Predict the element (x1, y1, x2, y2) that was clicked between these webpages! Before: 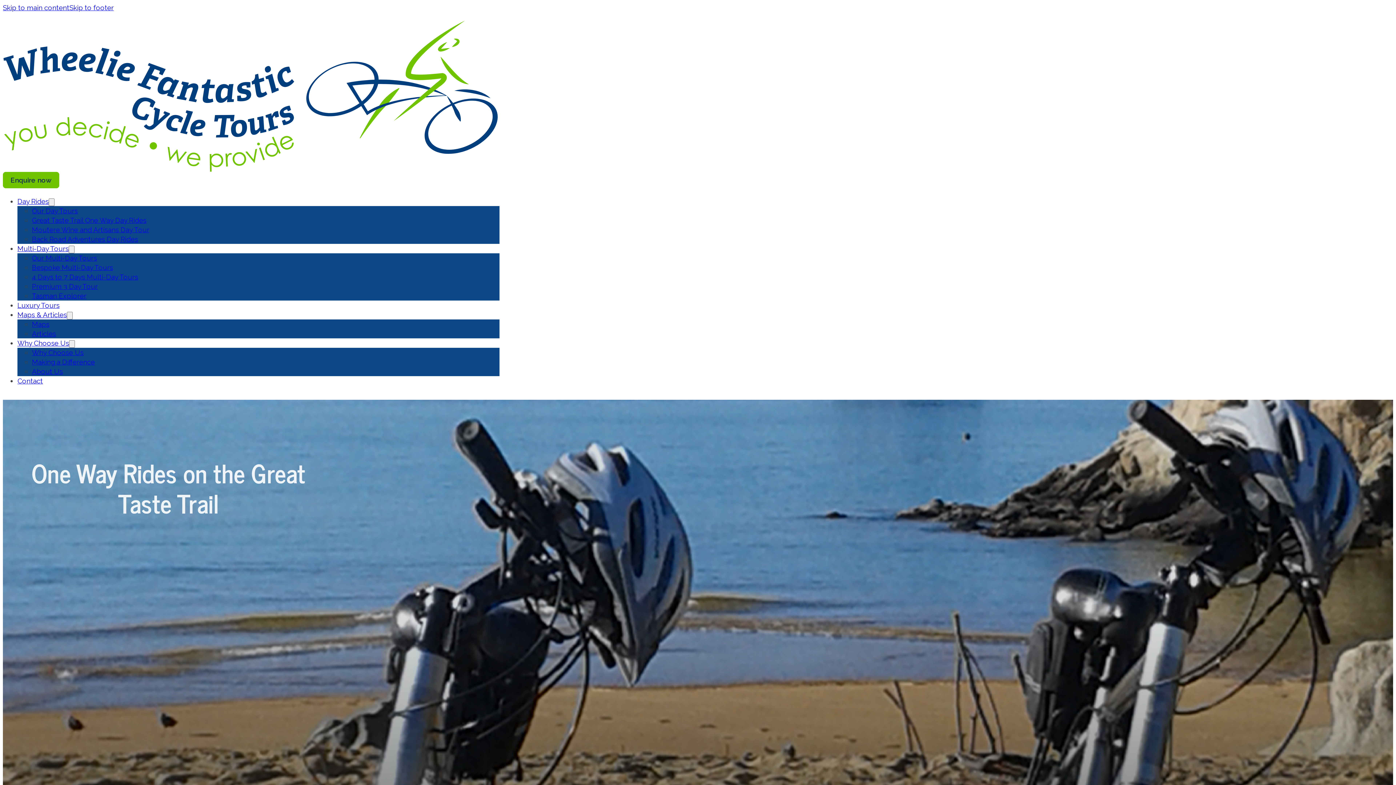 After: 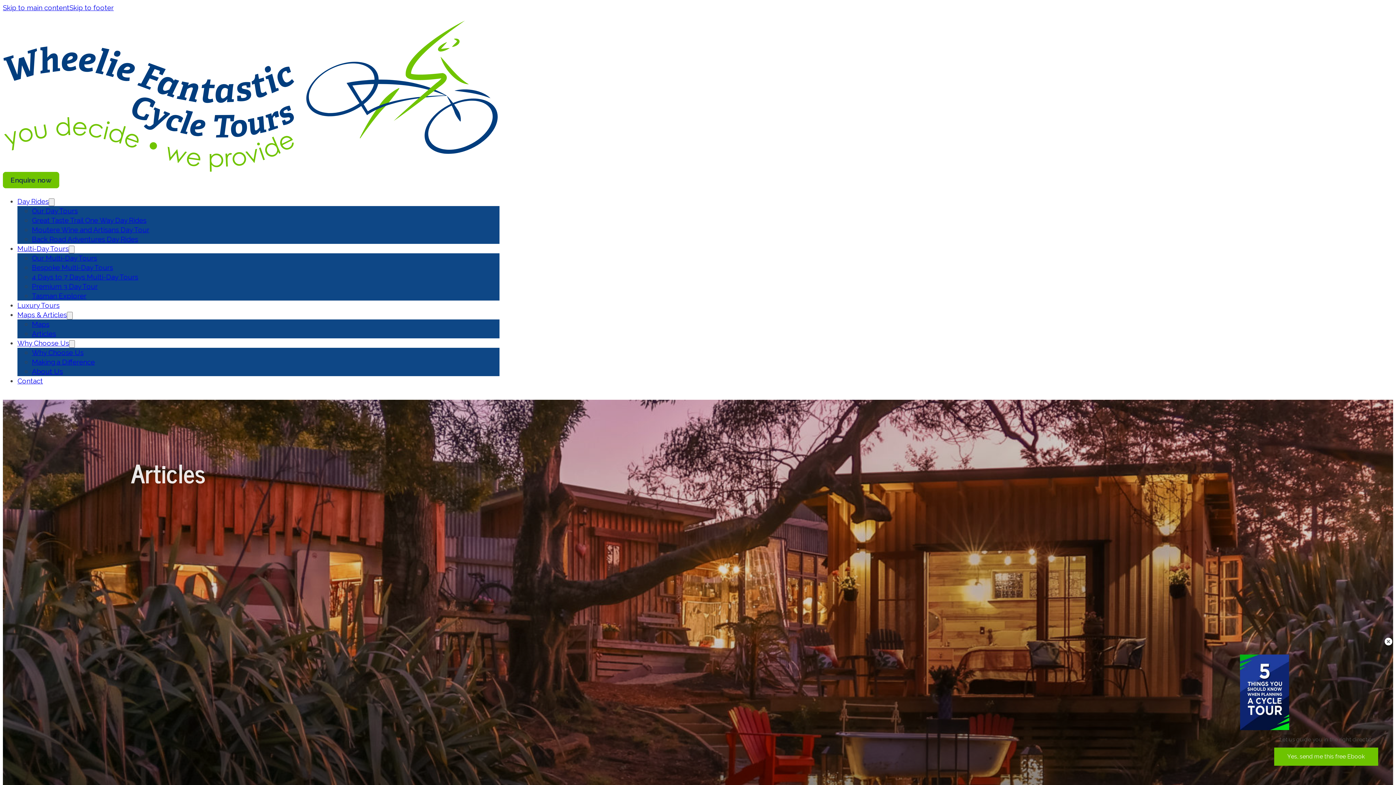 Action: bbox: (32, 329, 56, 337) label: Articles